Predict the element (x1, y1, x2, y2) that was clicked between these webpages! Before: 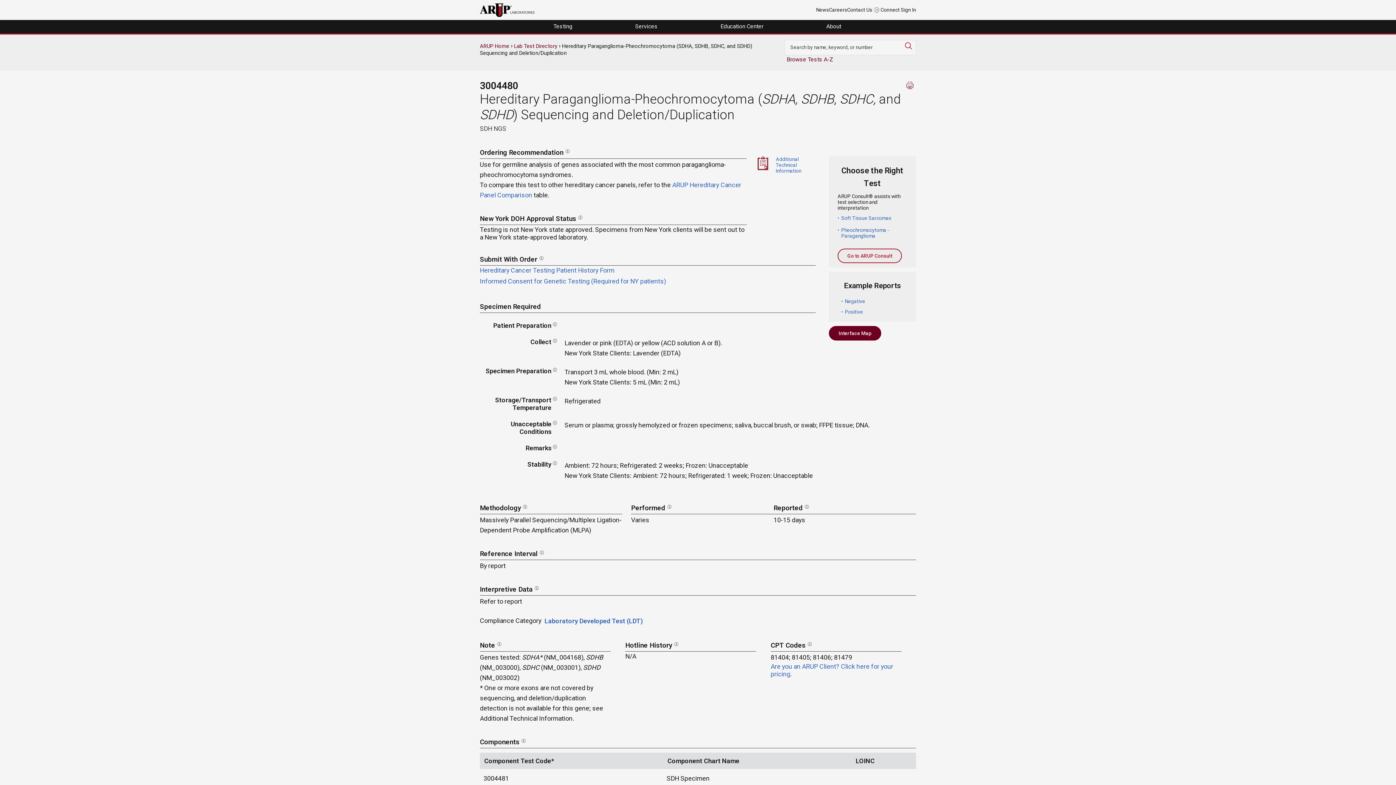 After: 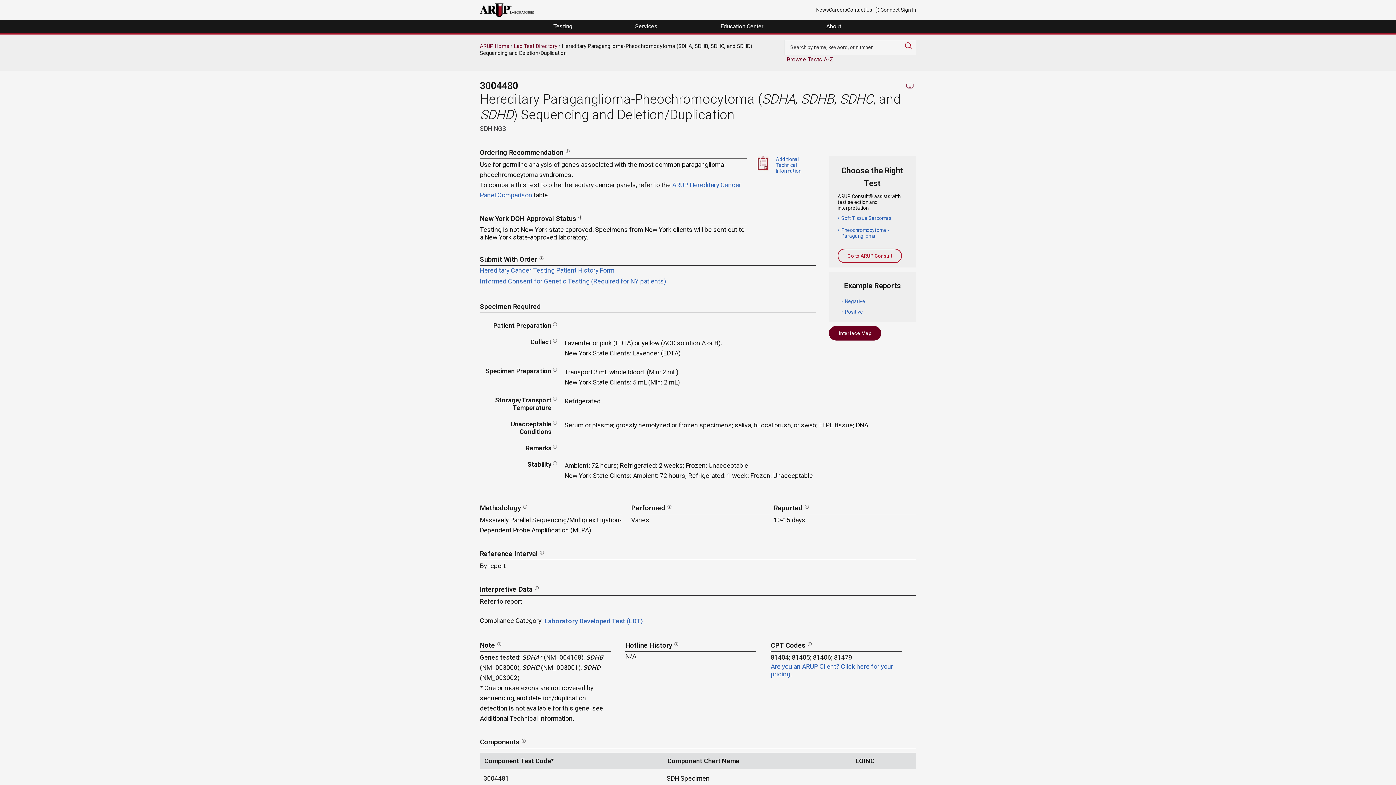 Action: bbox: (480, 277, 666, 285) label: Informed Consent for Genetic Testing (Required for NY patients)